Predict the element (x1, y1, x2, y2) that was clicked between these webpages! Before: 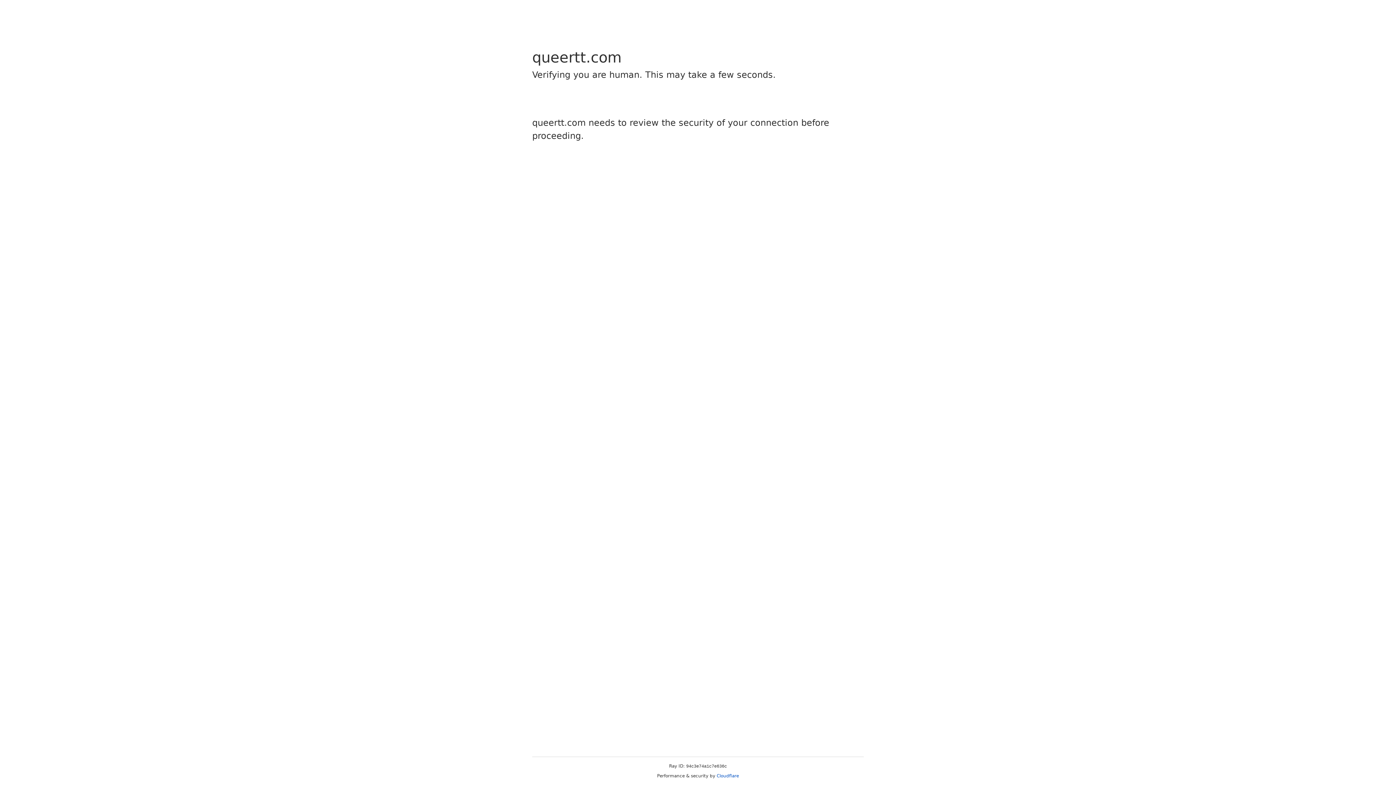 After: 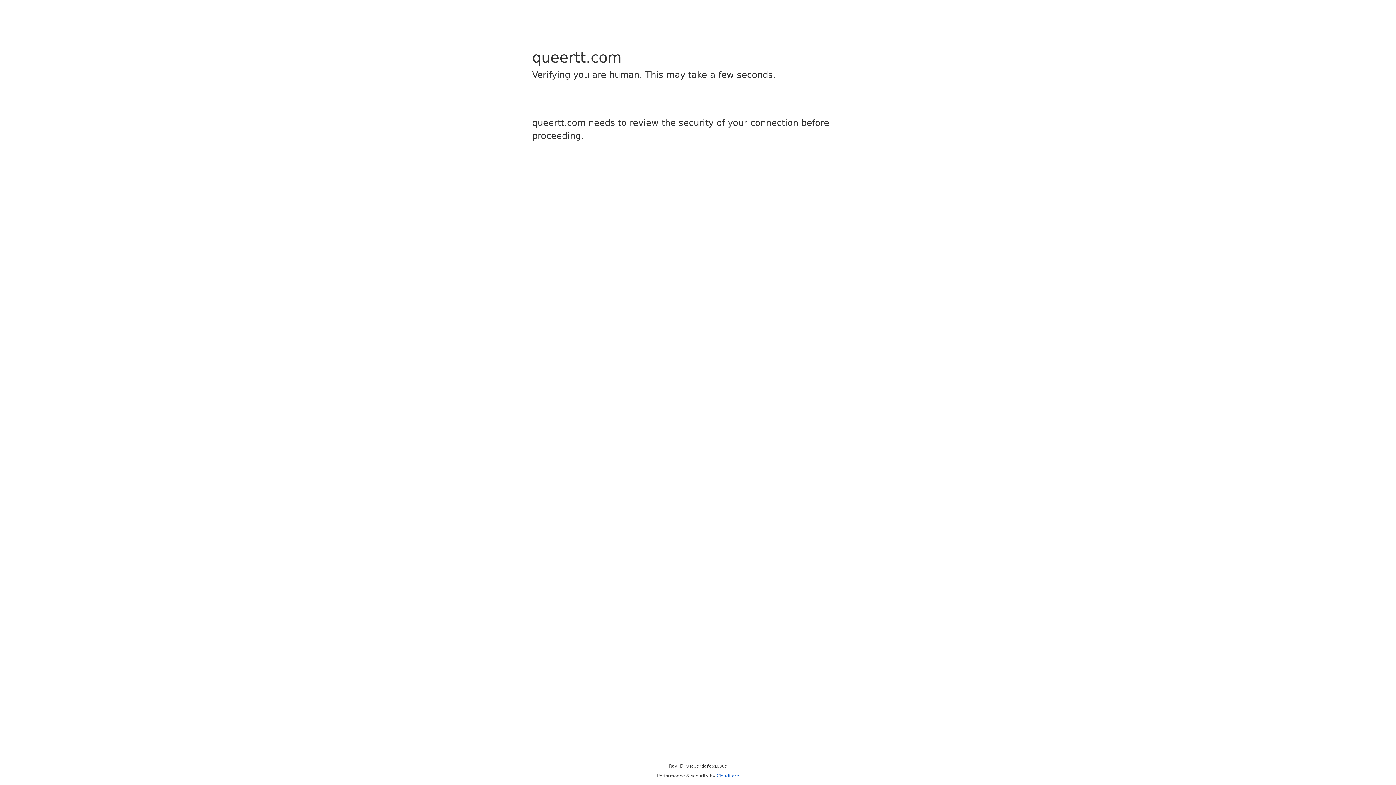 Action: label: Cloudflare bbox: (716, 773, 739, 778)